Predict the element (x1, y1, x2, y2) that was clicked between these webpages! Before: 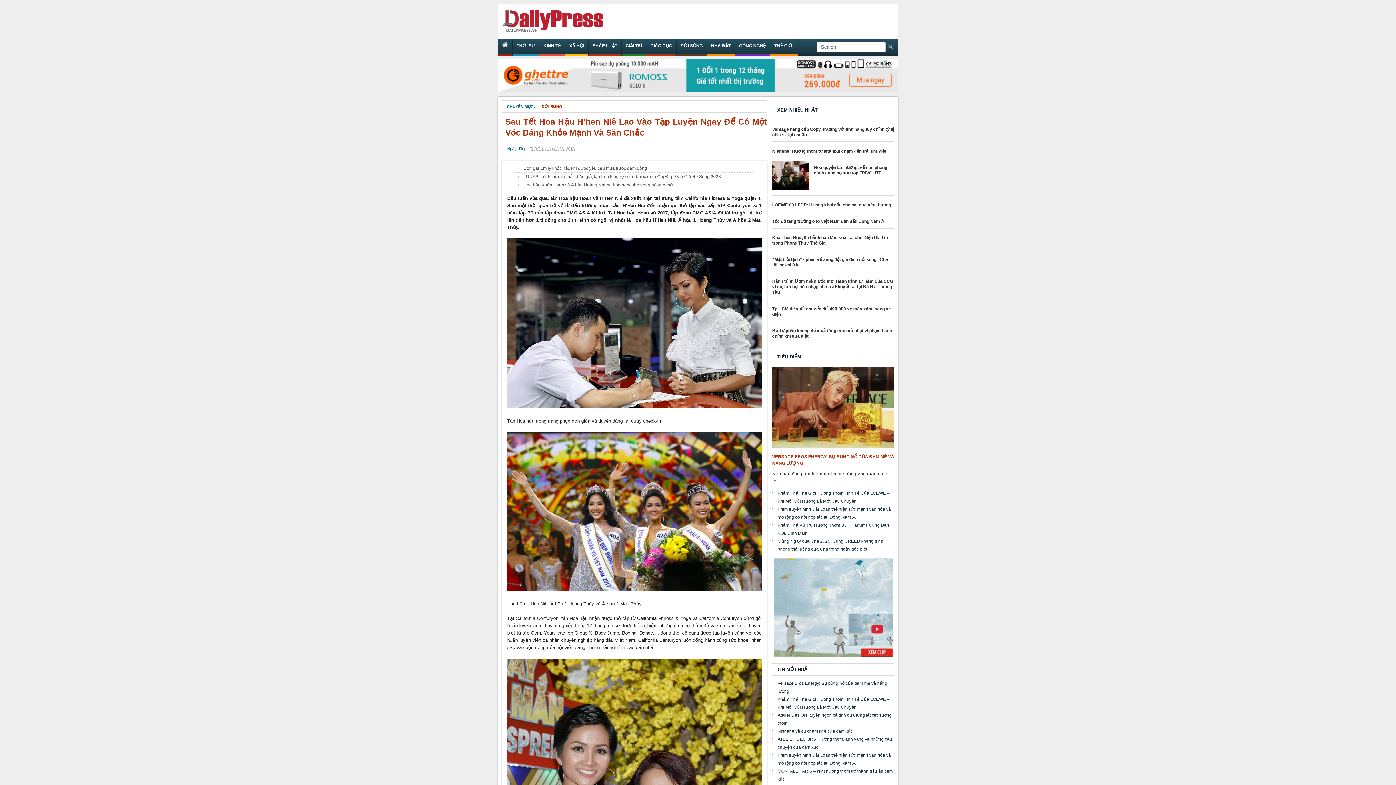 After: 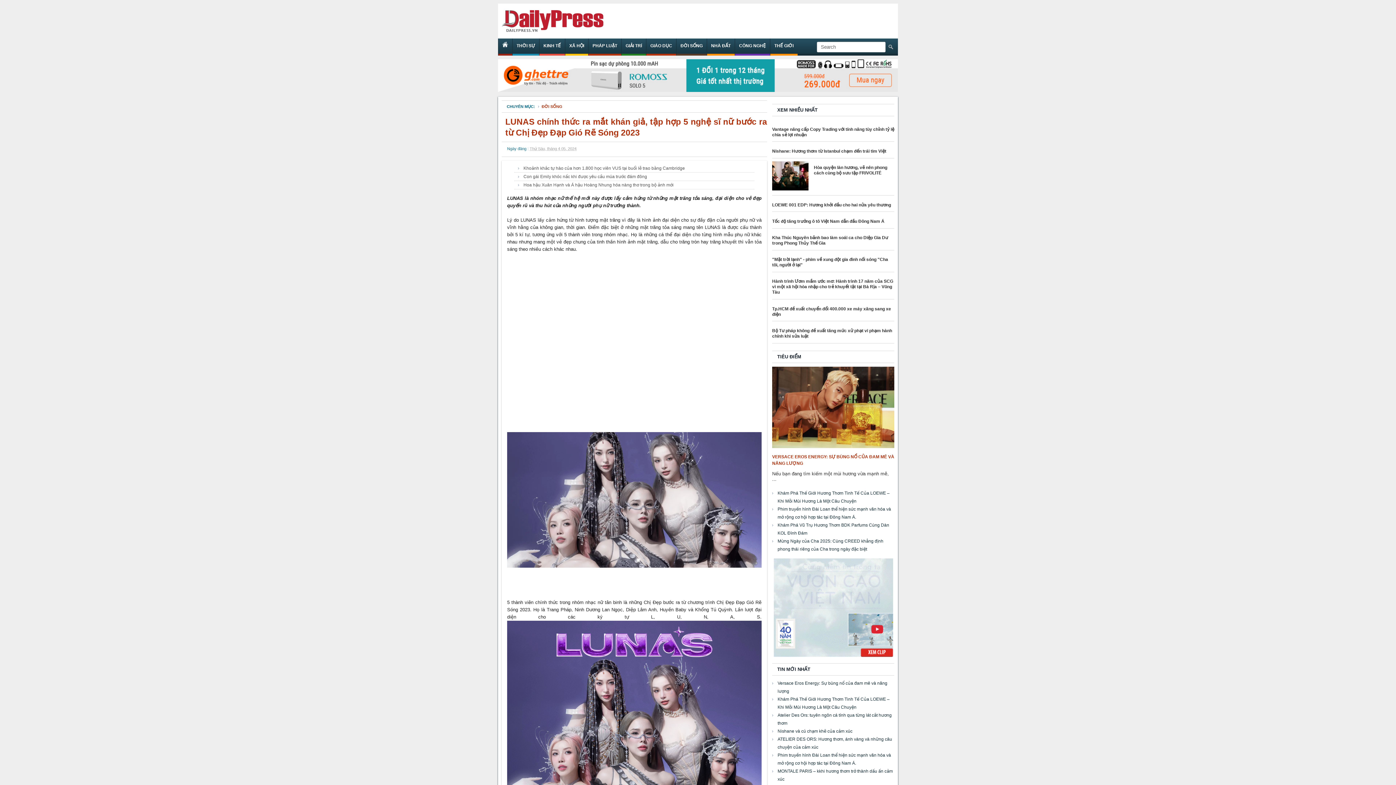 Action: label: LUNAS chính thức ra mắt khán giả, tập hợp 5 nghệ sĩ nữ bước ra từ Chị Đẹp Đạp Gió Rẽ Sóng 2023 bbox: (523, 174, 721, 179)